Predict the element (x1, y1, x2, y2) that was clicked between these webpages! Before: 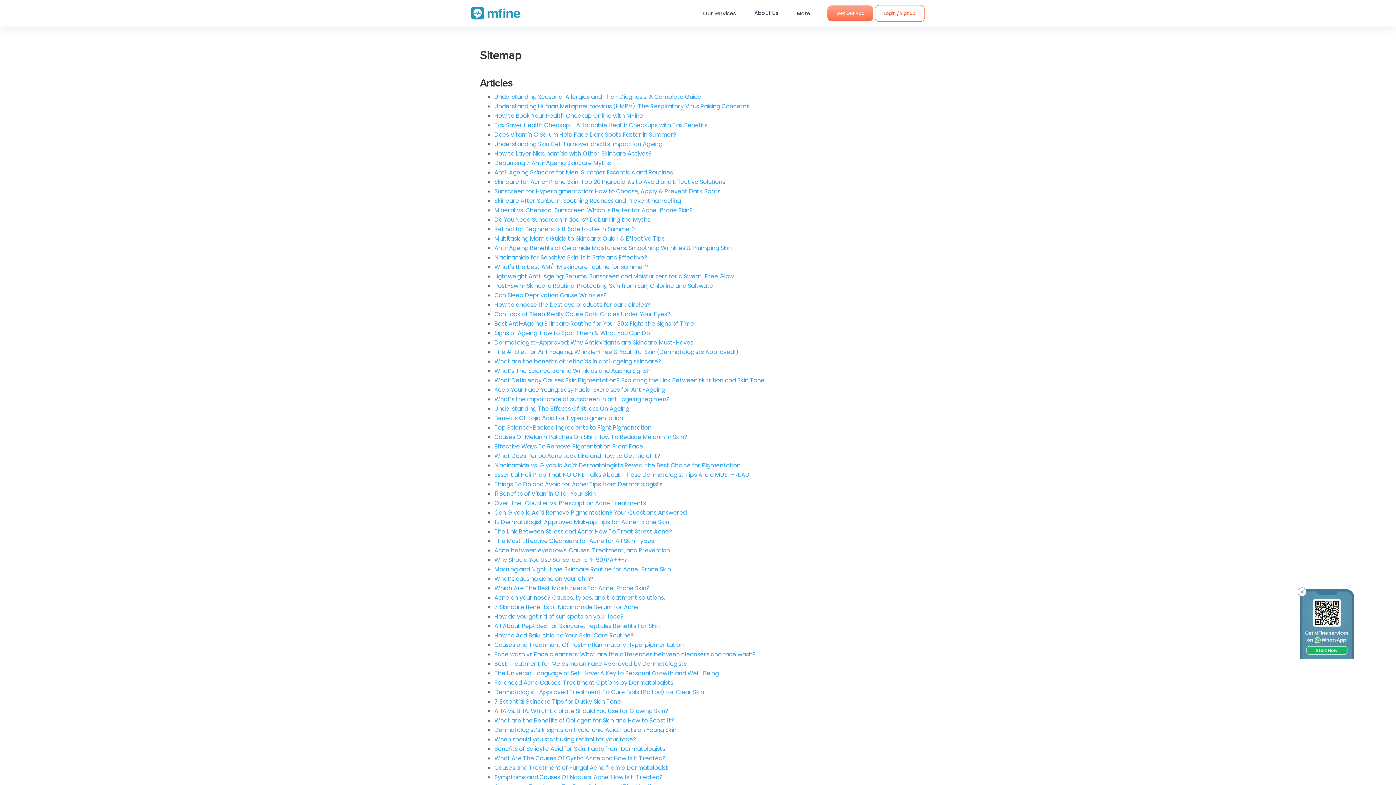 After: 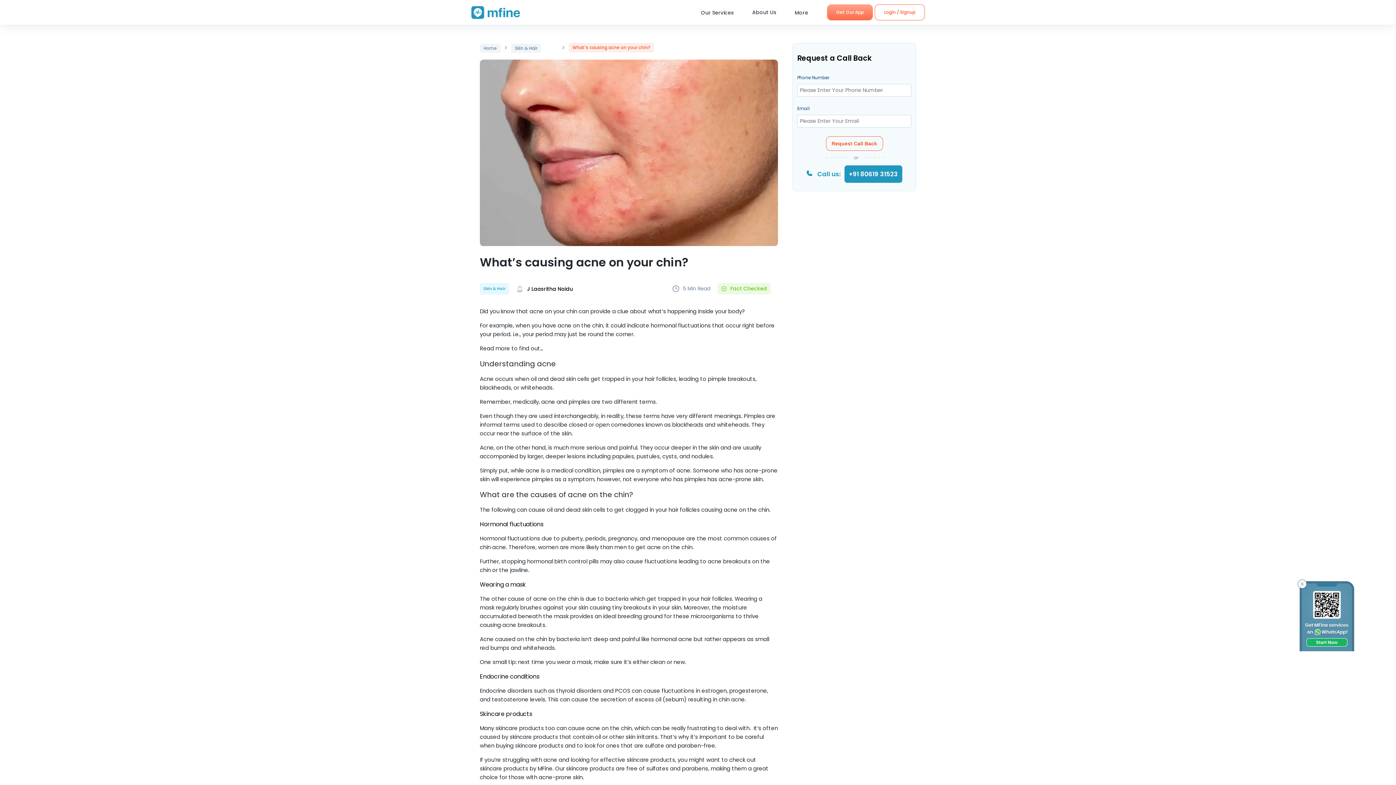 Action: label: What’s causing acne on your chin? bbox: (494, 574, 593, 583)